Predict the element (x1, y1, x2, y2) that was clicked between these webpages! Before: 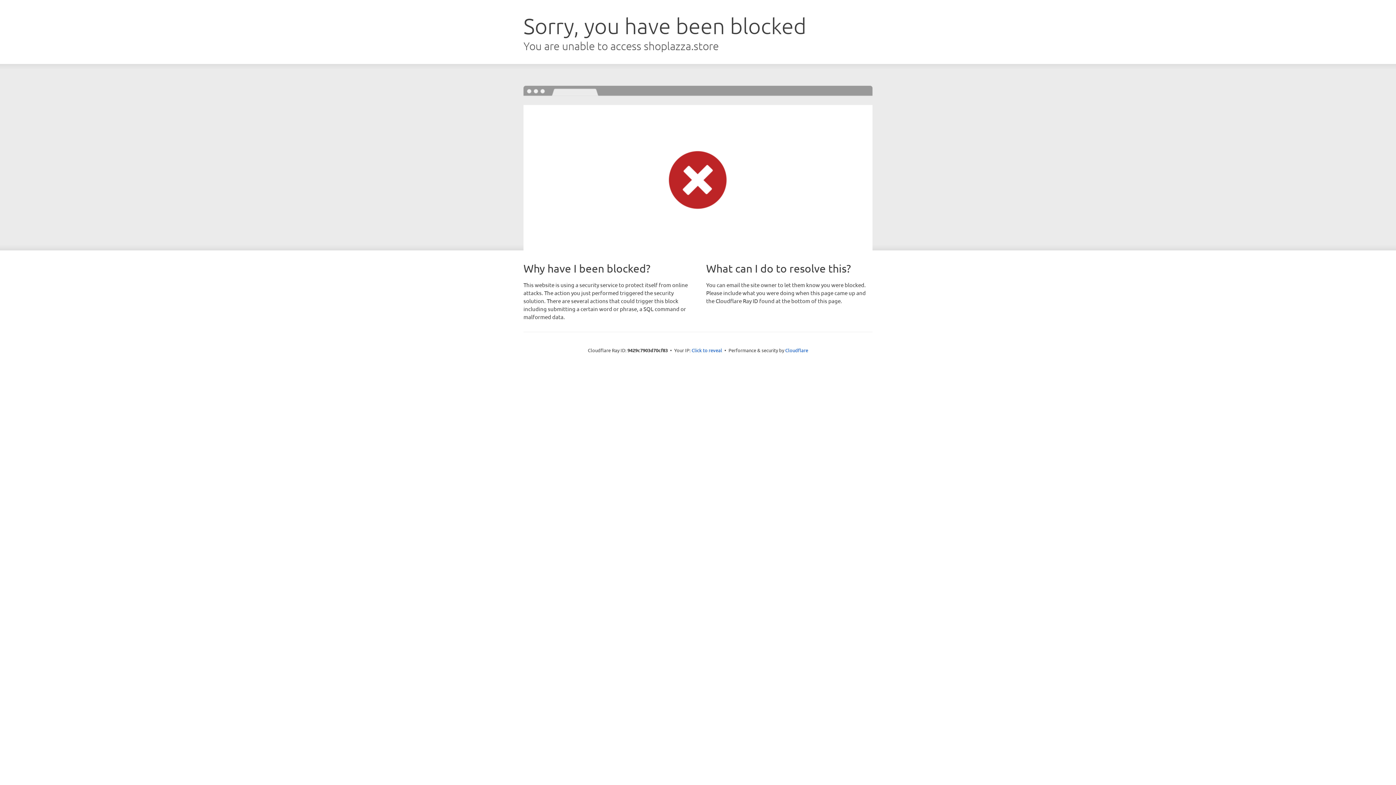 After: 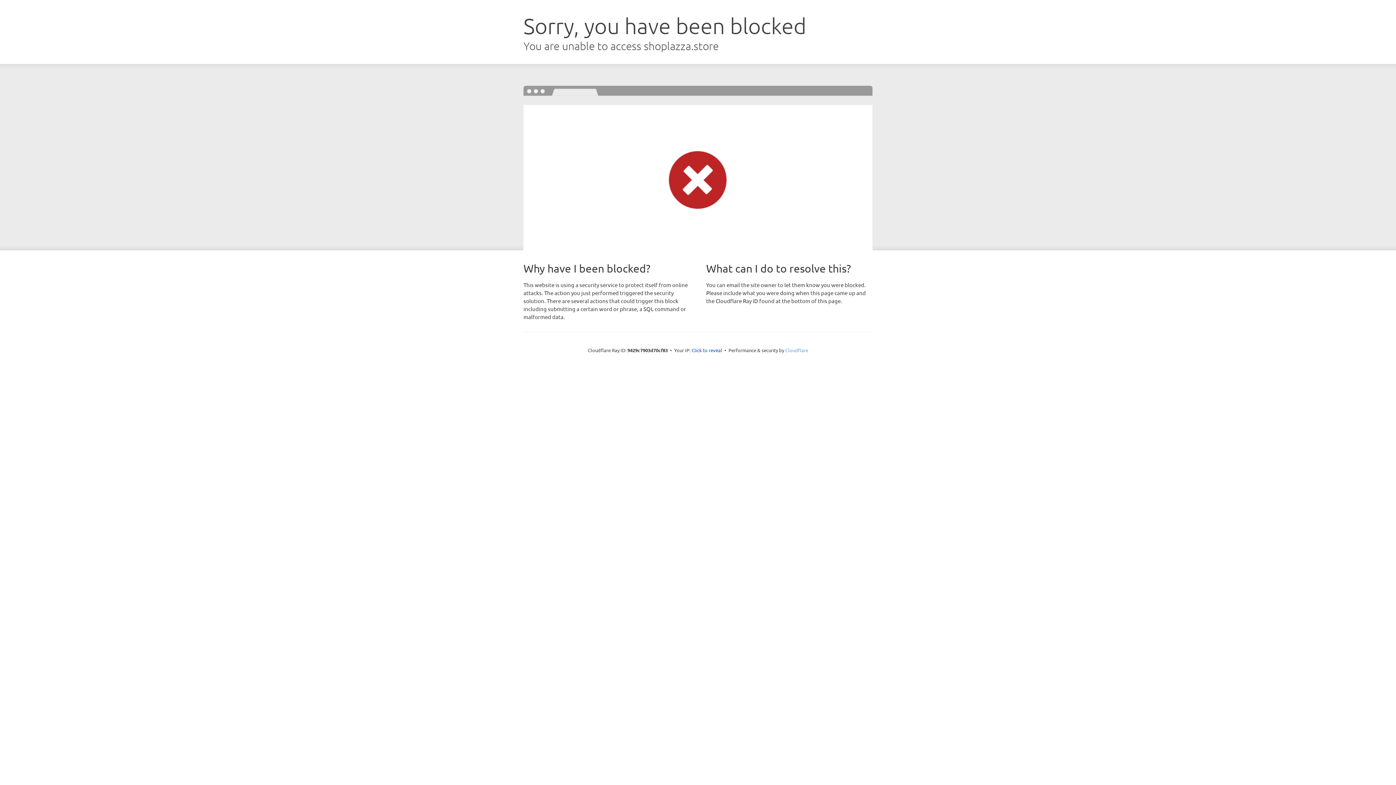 Action: label: Cloudflare bbox: (785, 347, 808, 353)